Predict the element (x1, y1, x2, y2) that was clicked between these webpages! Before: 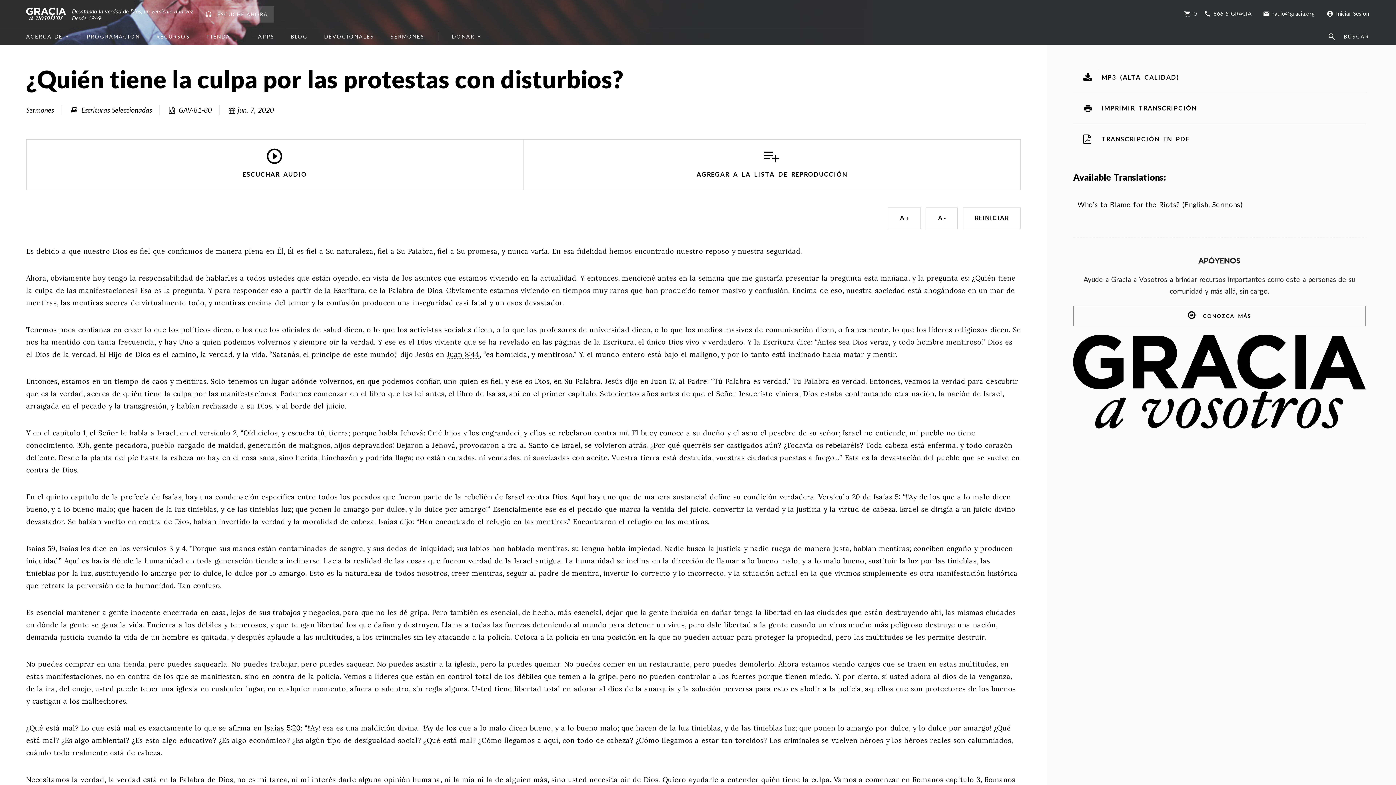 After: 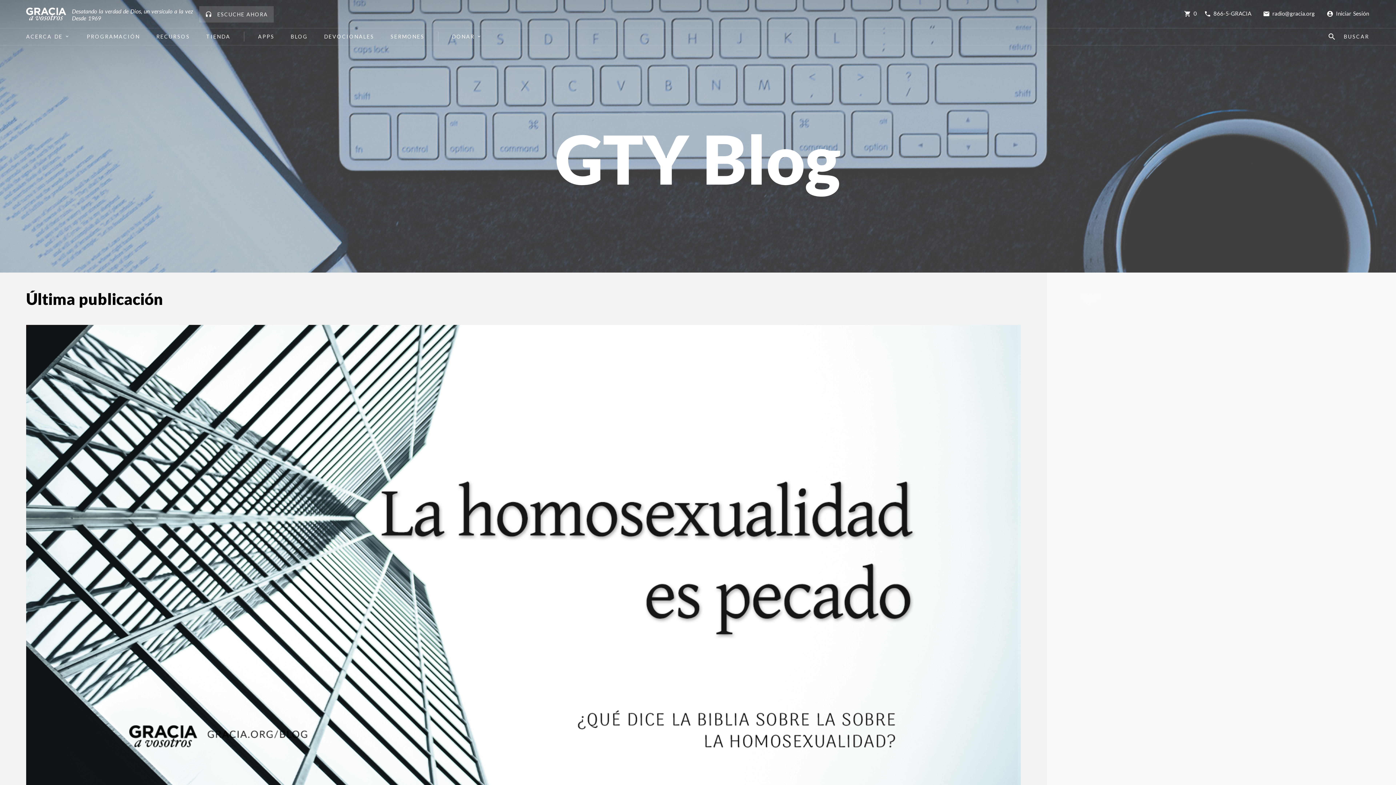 Action: label: BLOG bbox: (282, 28, 316, 45)